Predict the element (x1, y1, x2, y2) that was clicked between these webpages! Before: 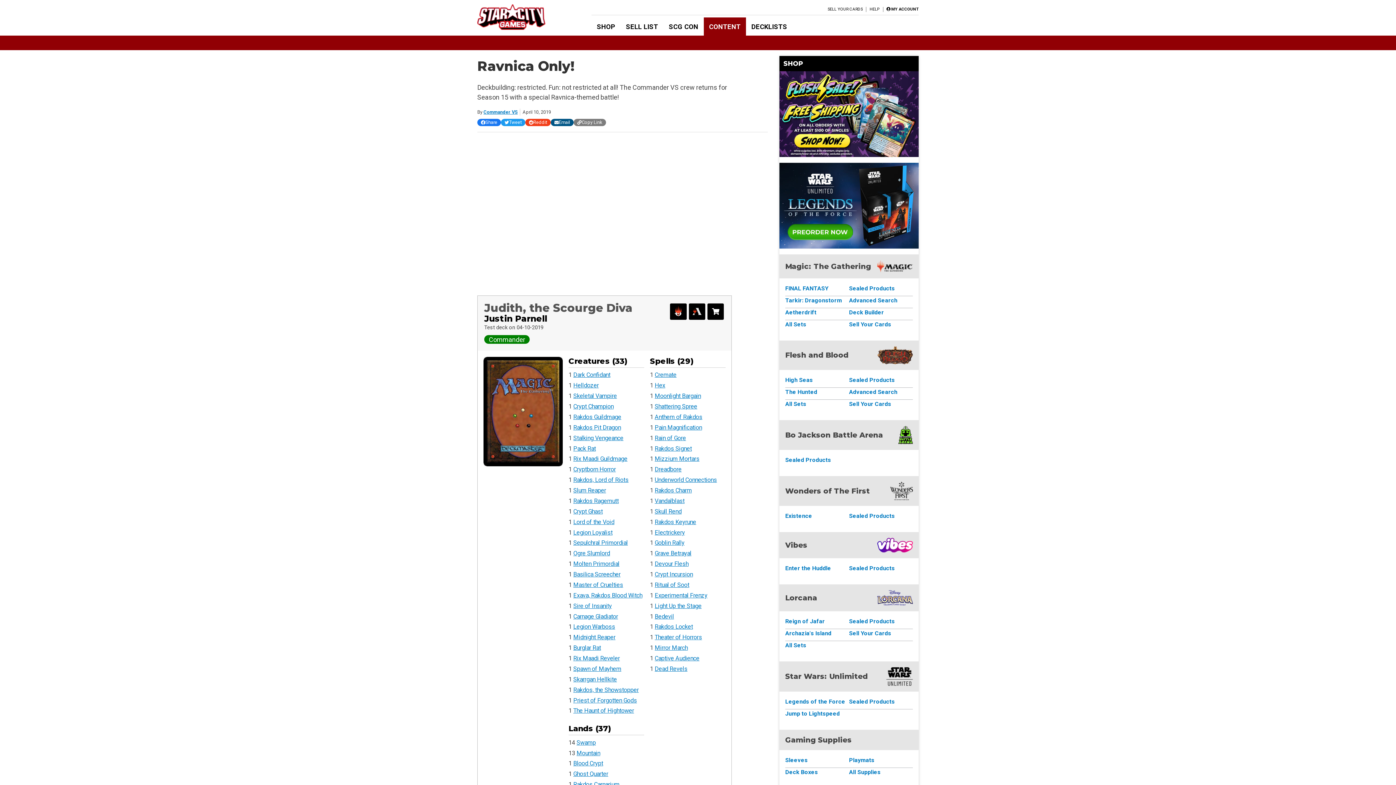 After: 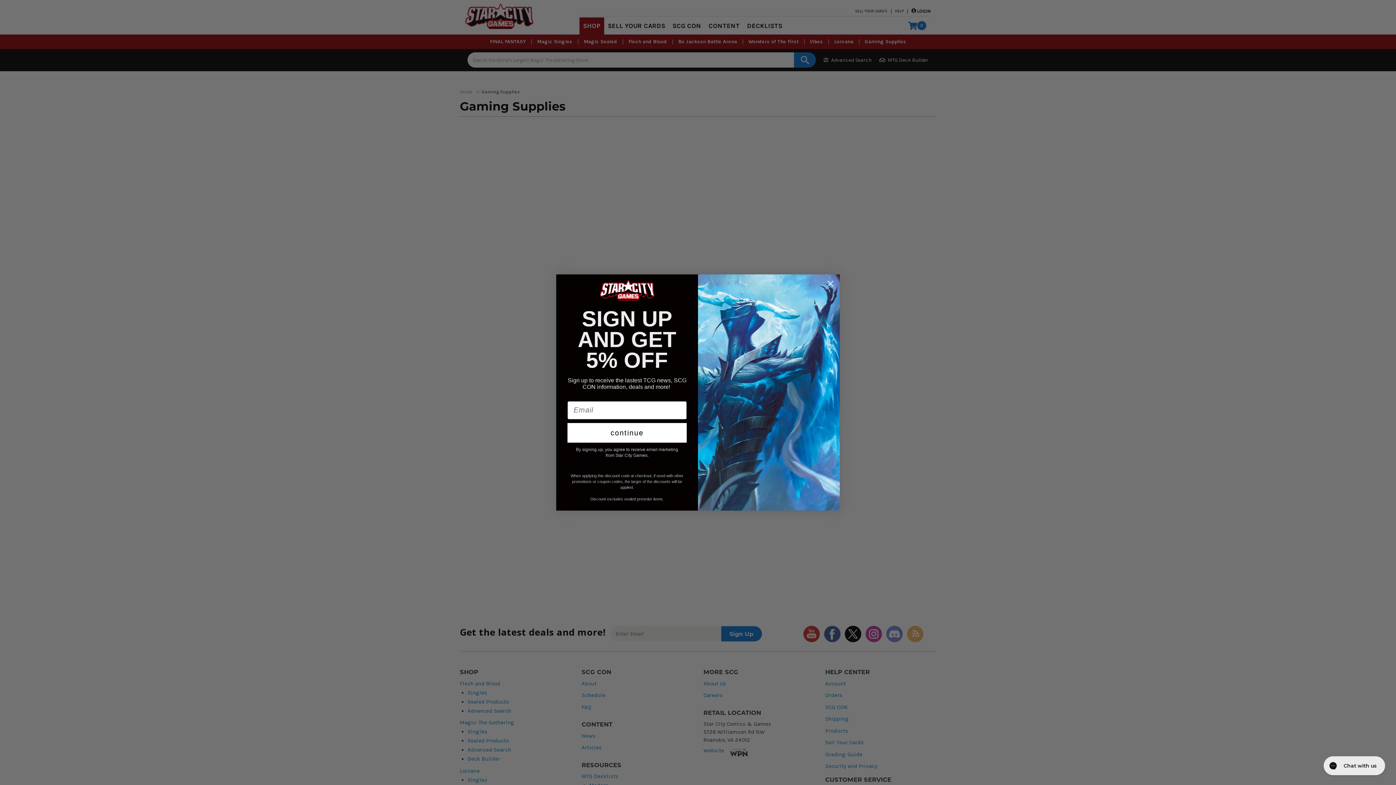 Action: label: Playmats bbox: (849, 756, 913, 768)